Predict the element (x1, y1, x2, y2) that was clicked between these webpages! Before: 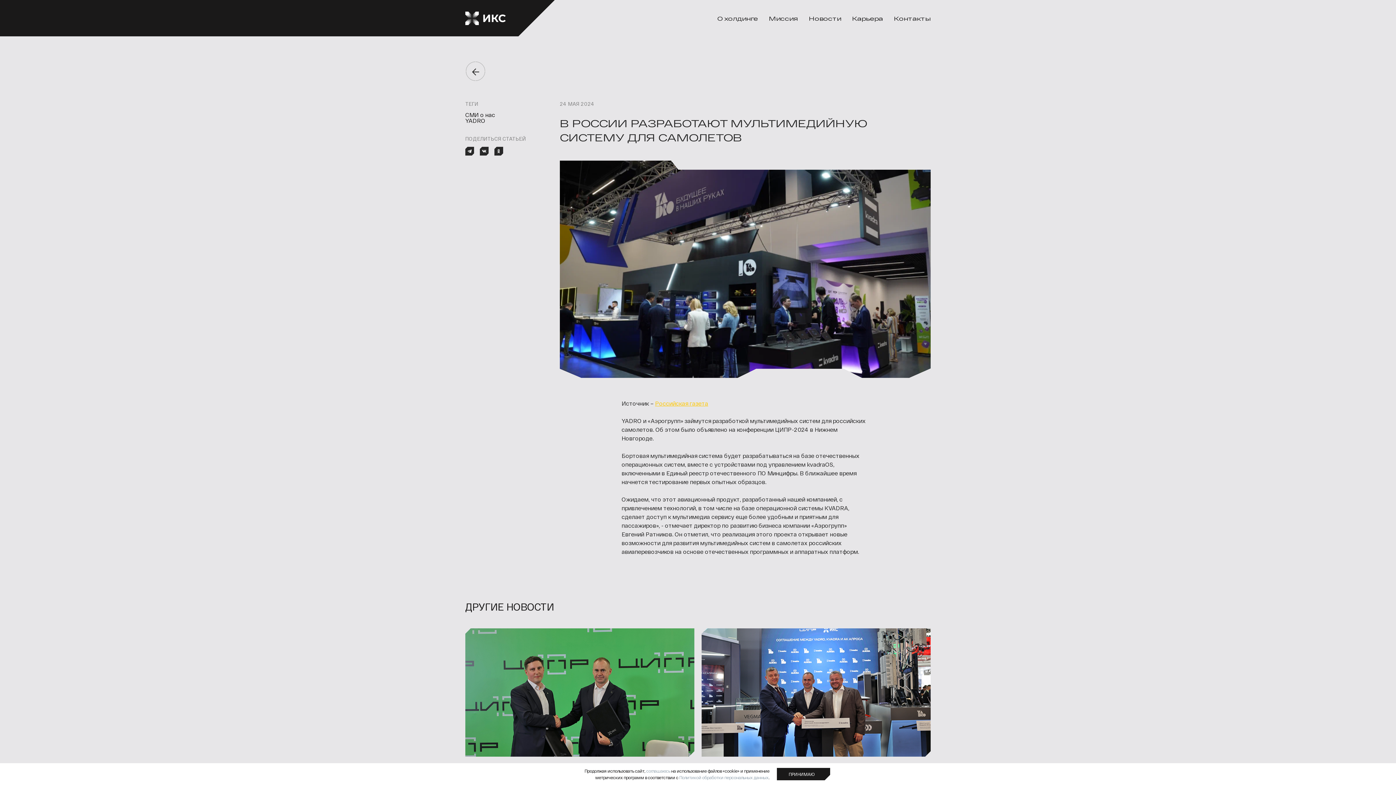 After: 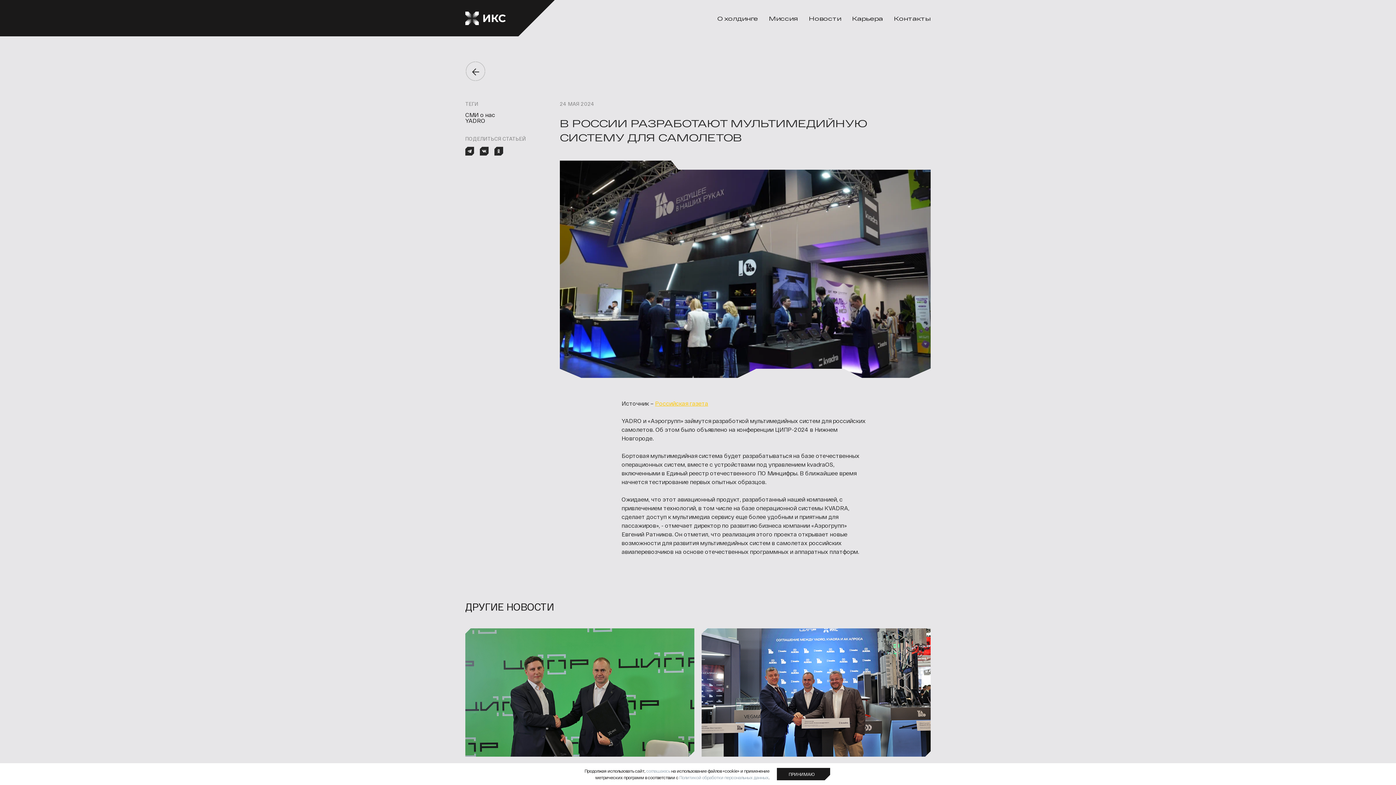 Action: bbox: (494, 146, 503, 156)